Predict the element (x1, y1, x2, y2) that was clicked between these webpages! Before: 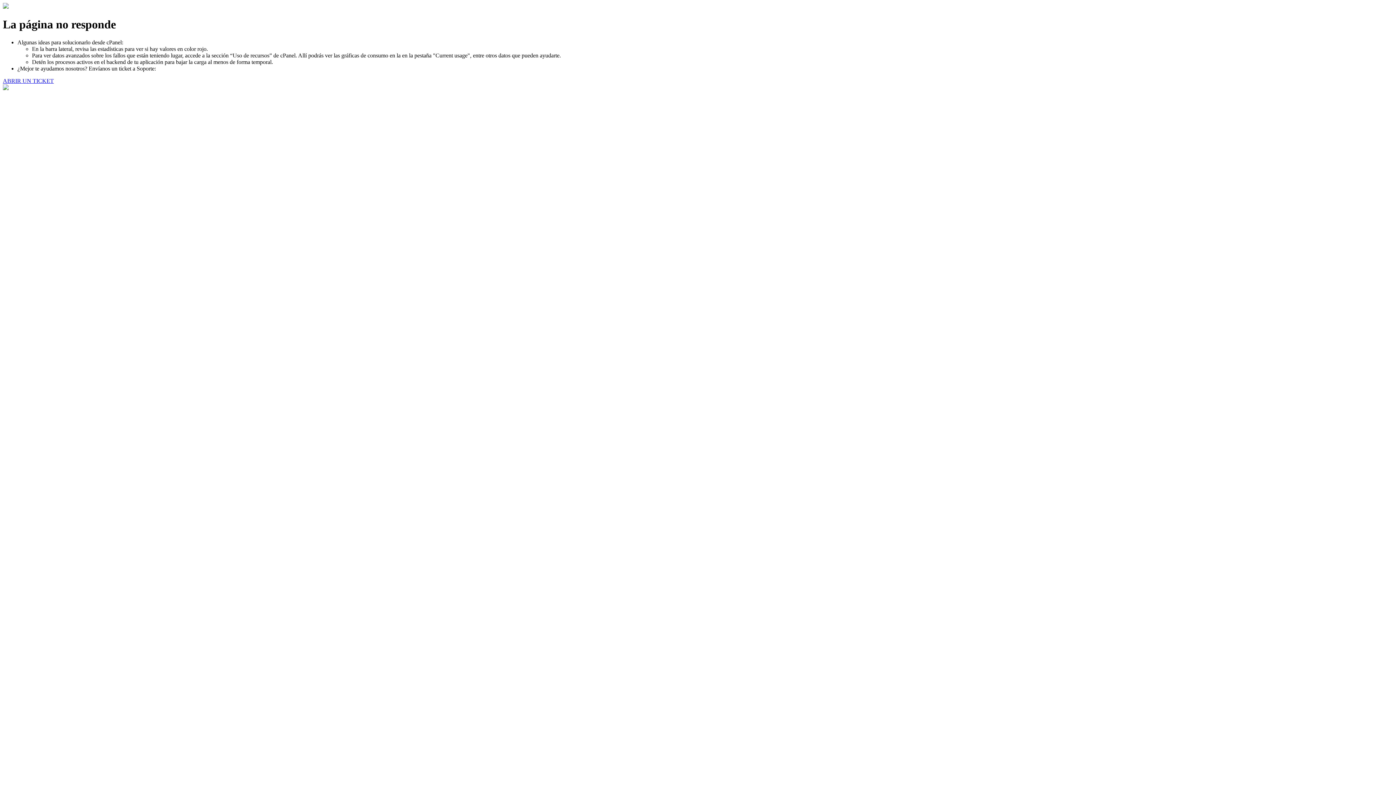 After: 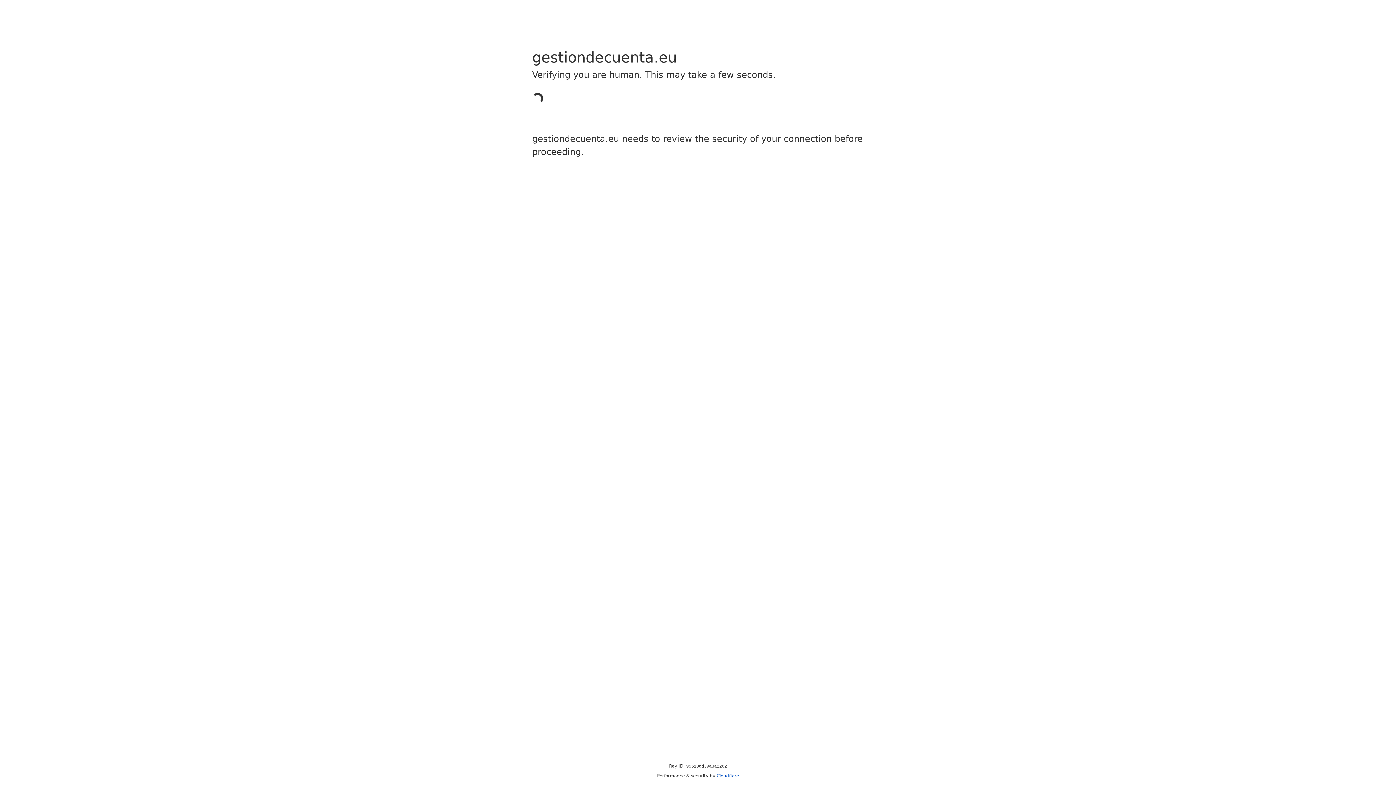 Action: bbox: (2, 77, 53, 83) label: ABRIR UN TICKET